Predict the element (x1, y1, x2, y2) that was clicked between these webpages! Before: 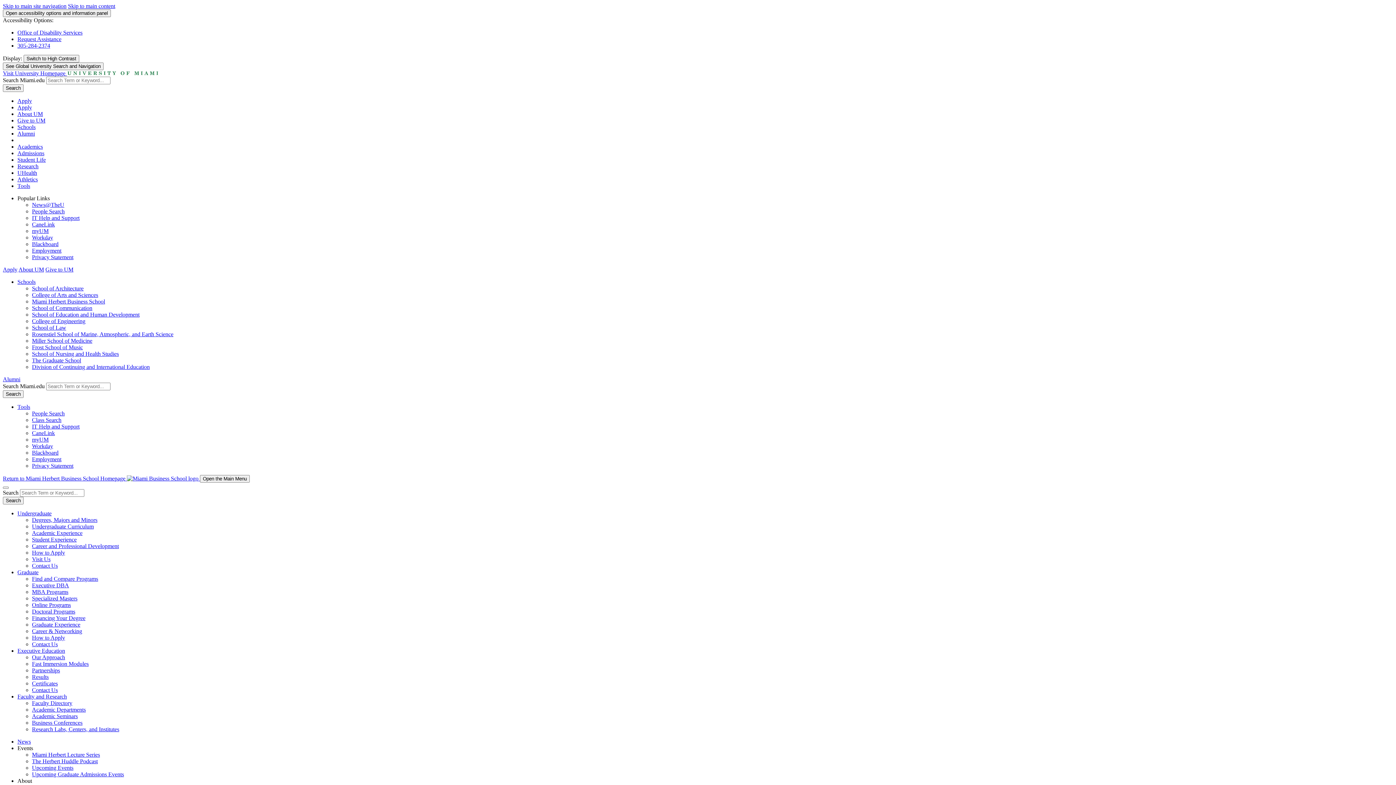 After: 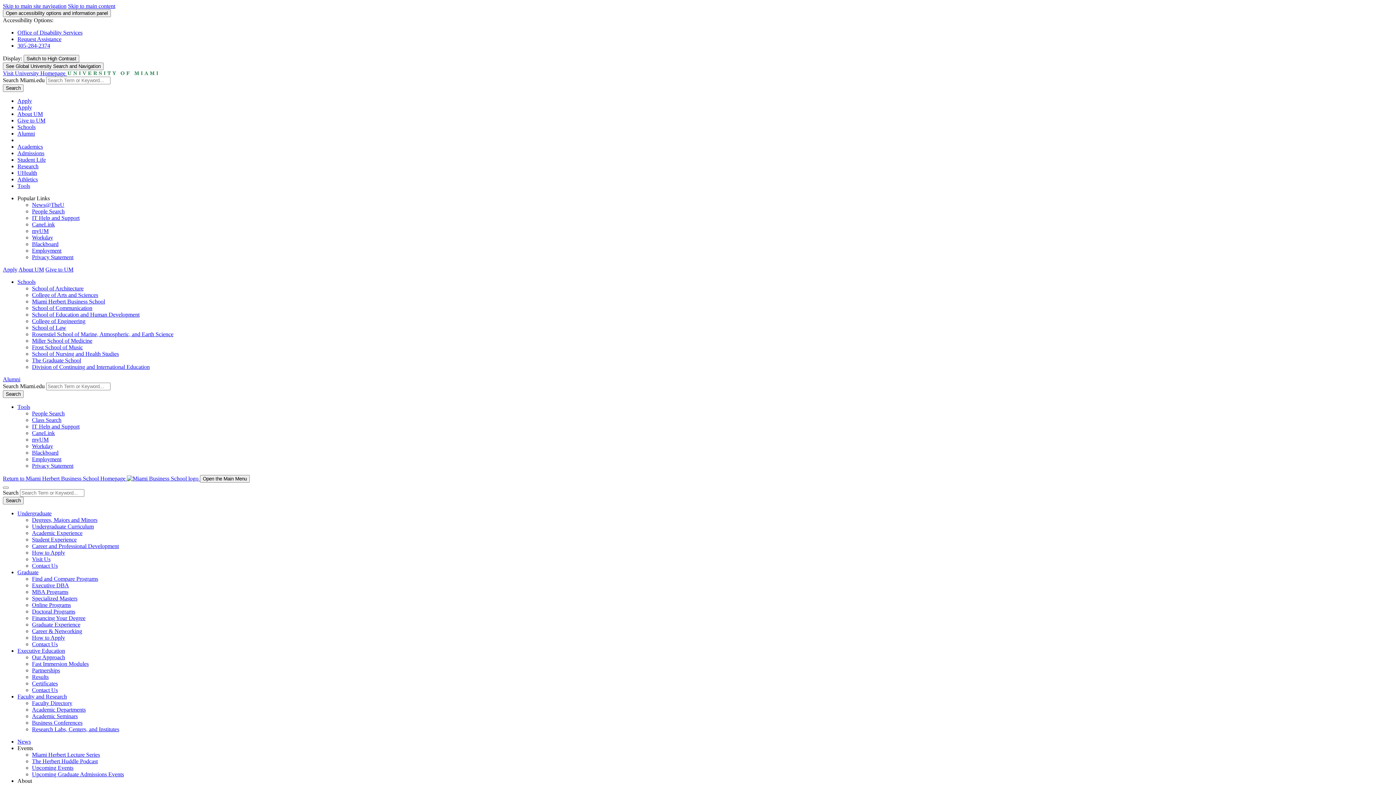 Action: label: Contact Us bbox: (32, 687, 57, 693)